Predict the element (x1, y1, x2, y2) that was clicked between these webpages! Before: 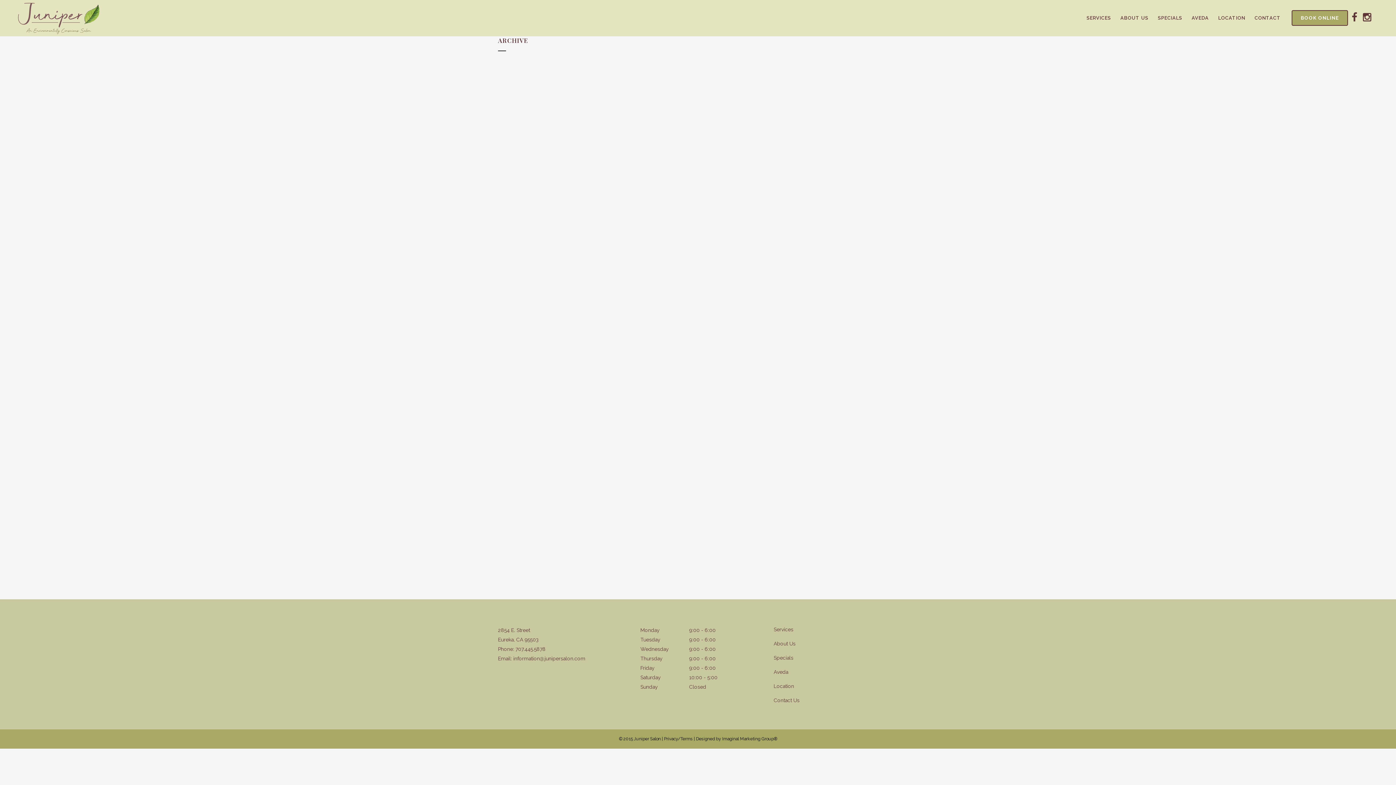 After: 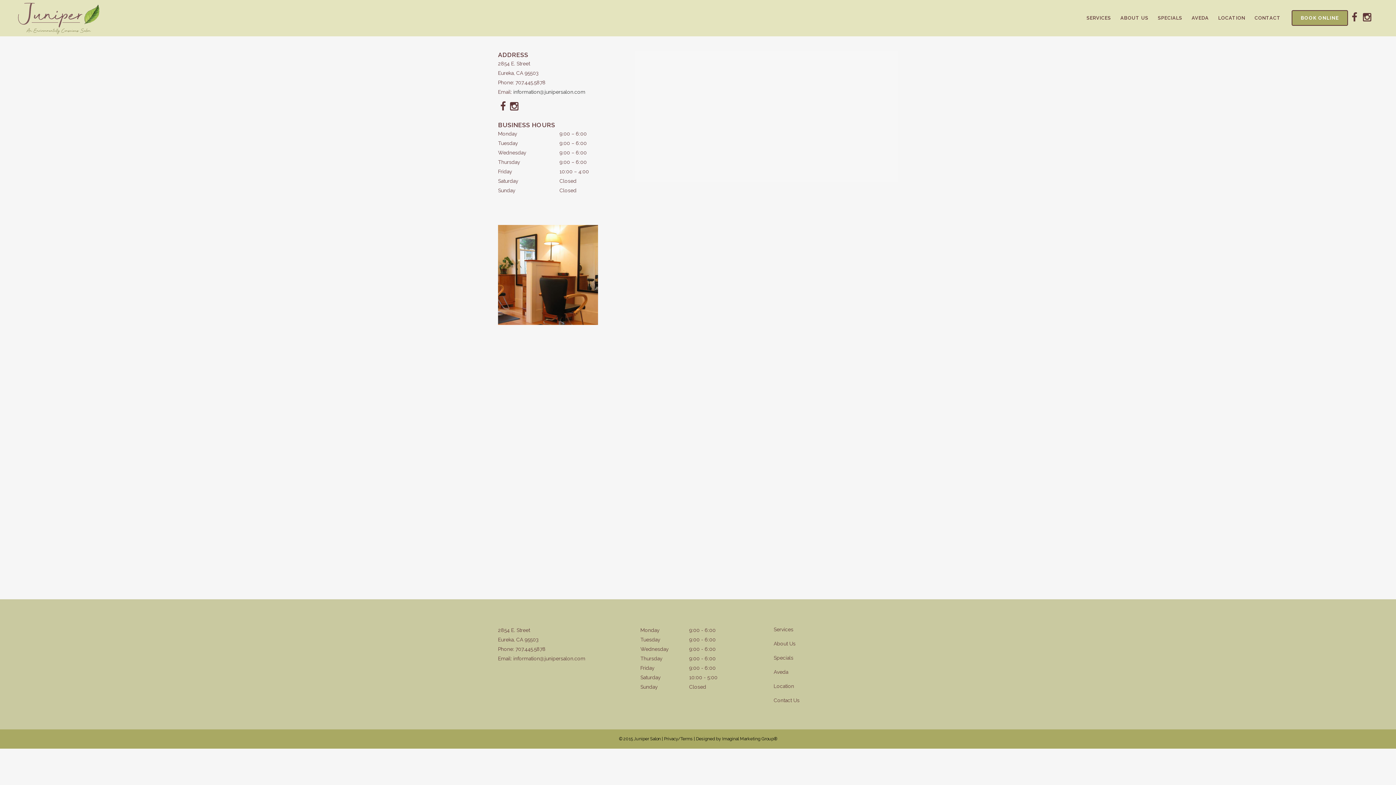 Action: label: Location bbox: (773, 682, 898, 690)